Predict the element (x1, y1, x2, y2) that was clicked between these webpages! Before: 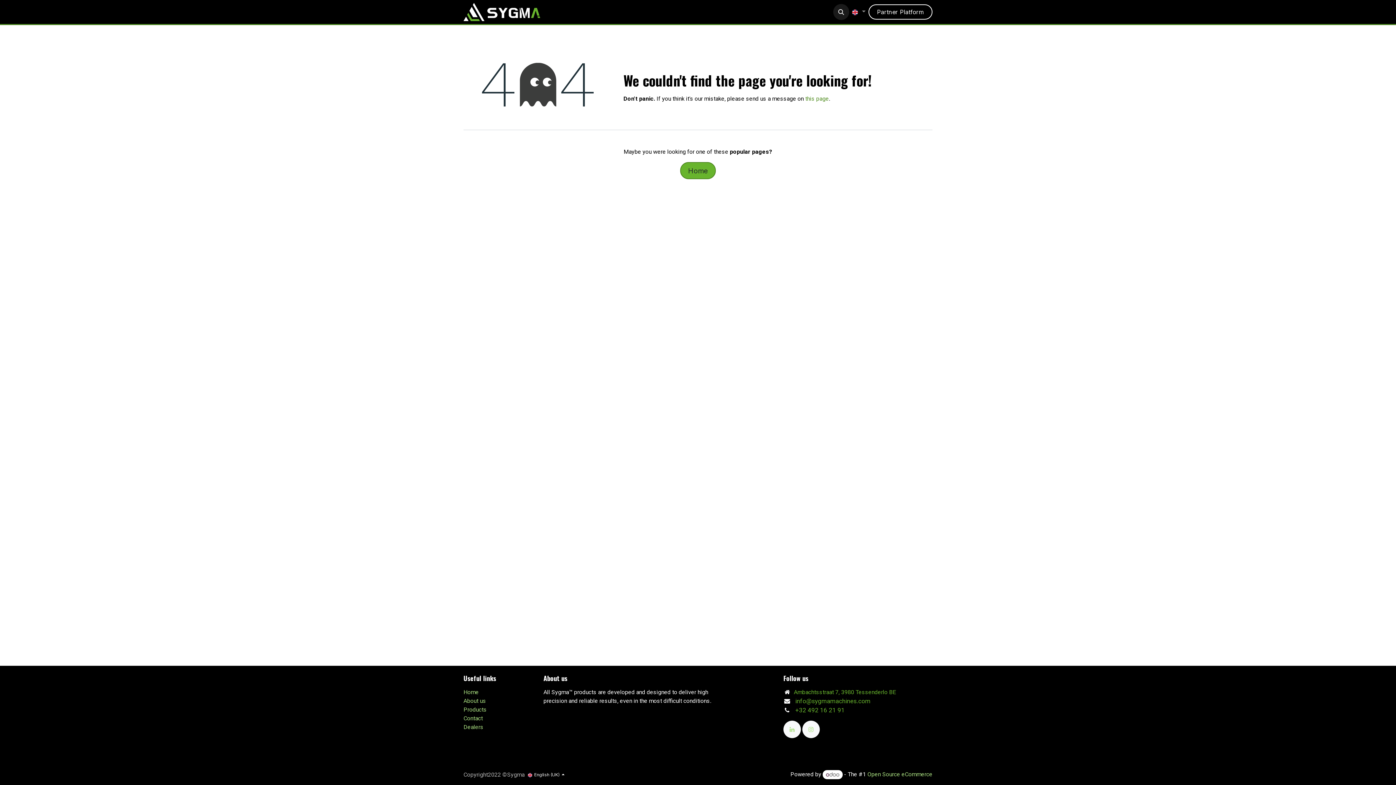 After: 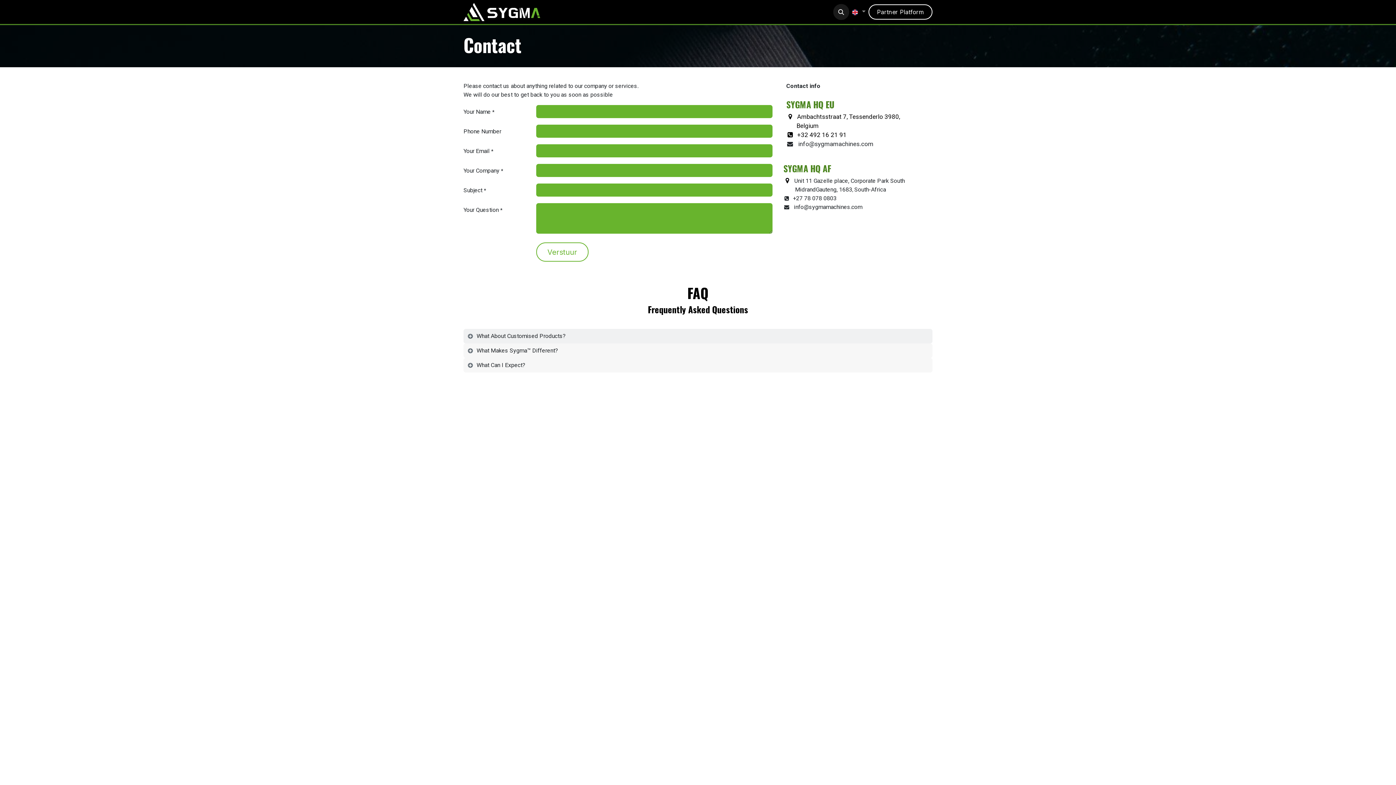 Action: label: Contact bbox: (463, 715, 482, 722)